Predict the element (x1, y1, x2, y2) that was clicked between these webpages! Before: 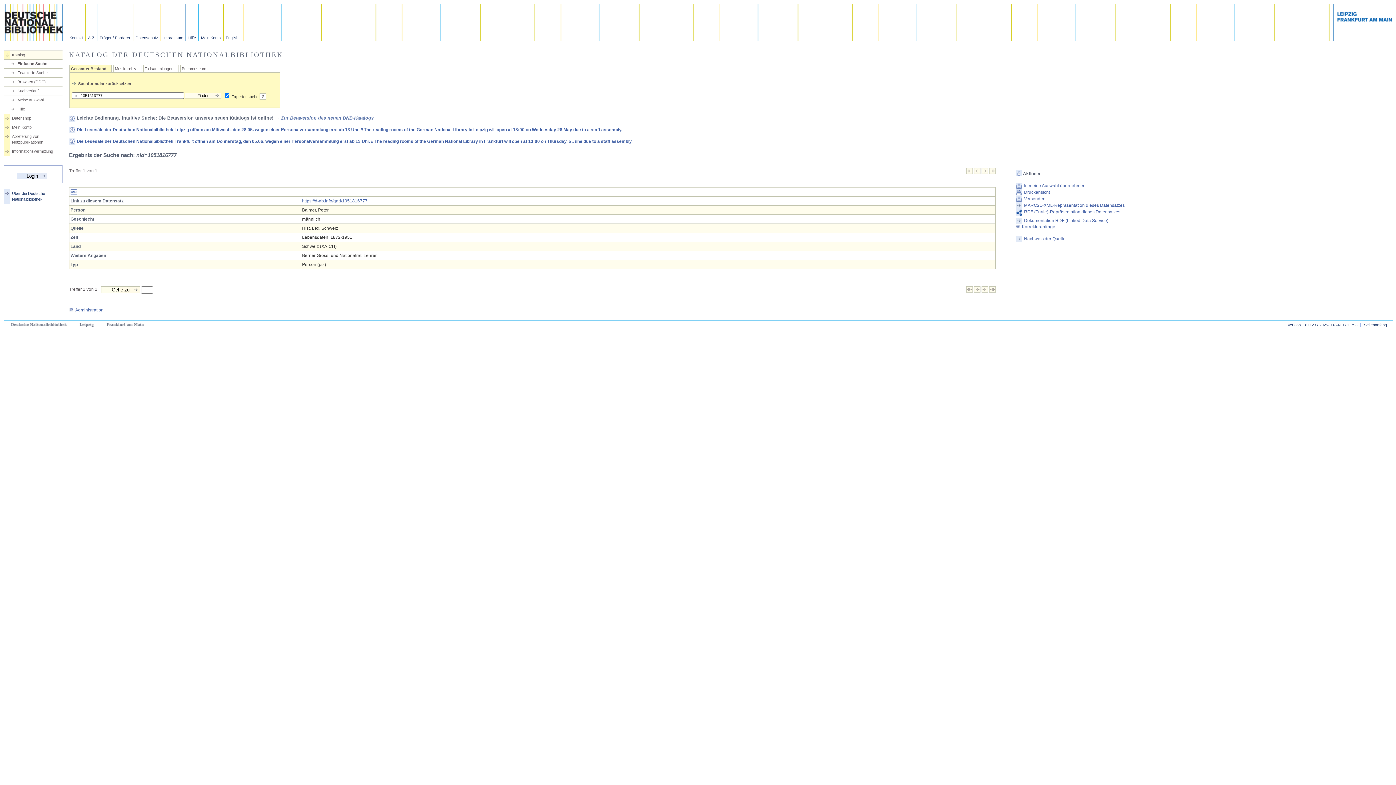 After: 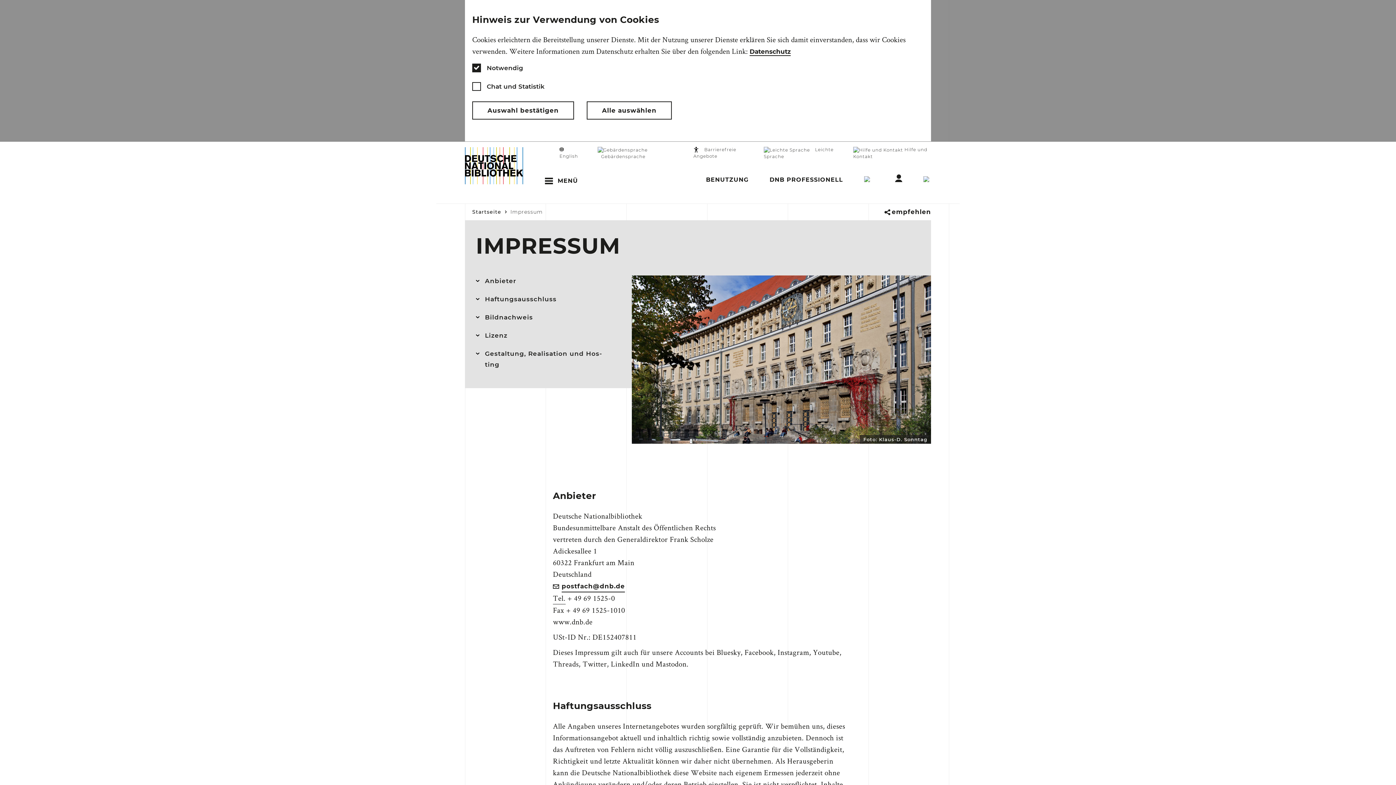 Action: bbox: (161, 4, 186, 41) label: Impressum